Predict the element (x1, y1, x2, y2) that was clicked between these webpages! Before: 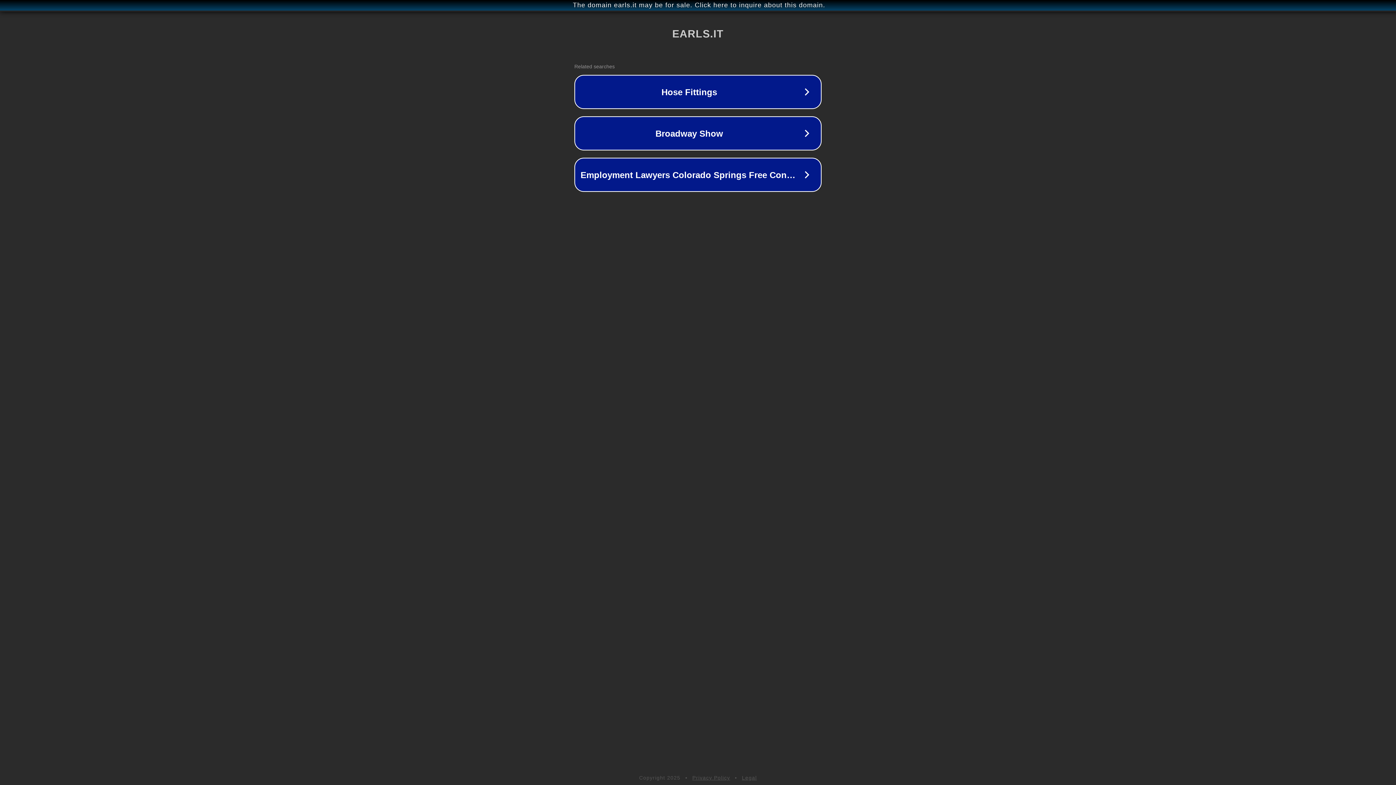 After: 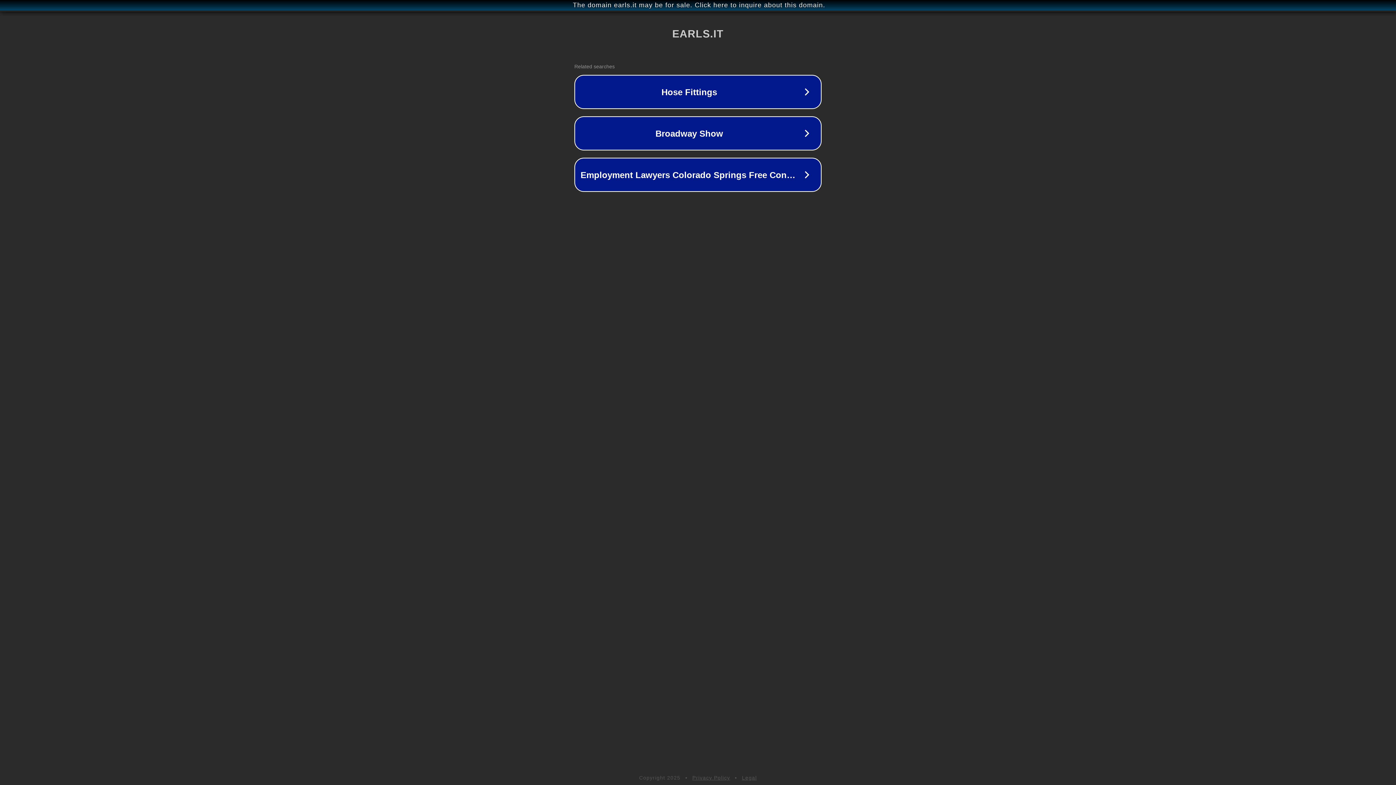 Action: label: Legal bbox: (742, 775, 757, 781)